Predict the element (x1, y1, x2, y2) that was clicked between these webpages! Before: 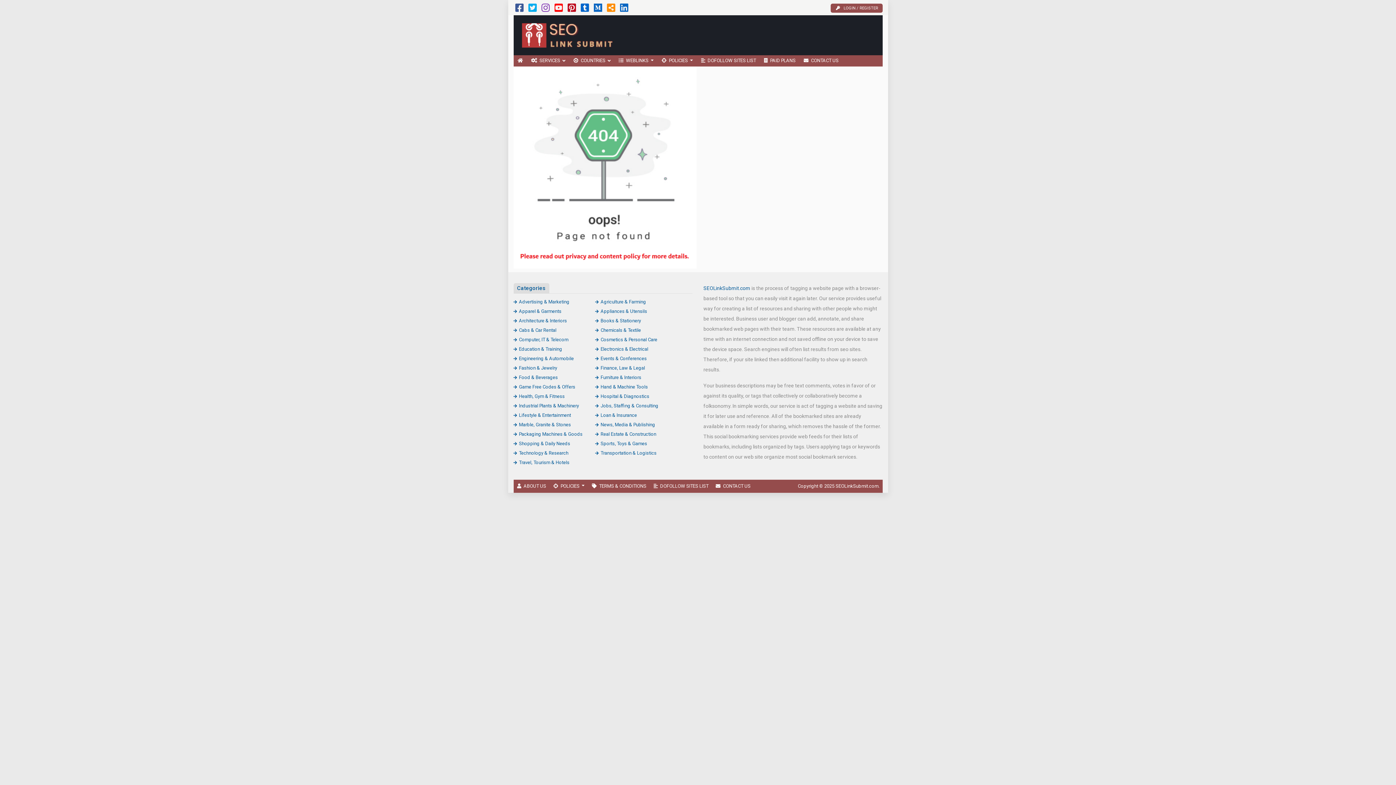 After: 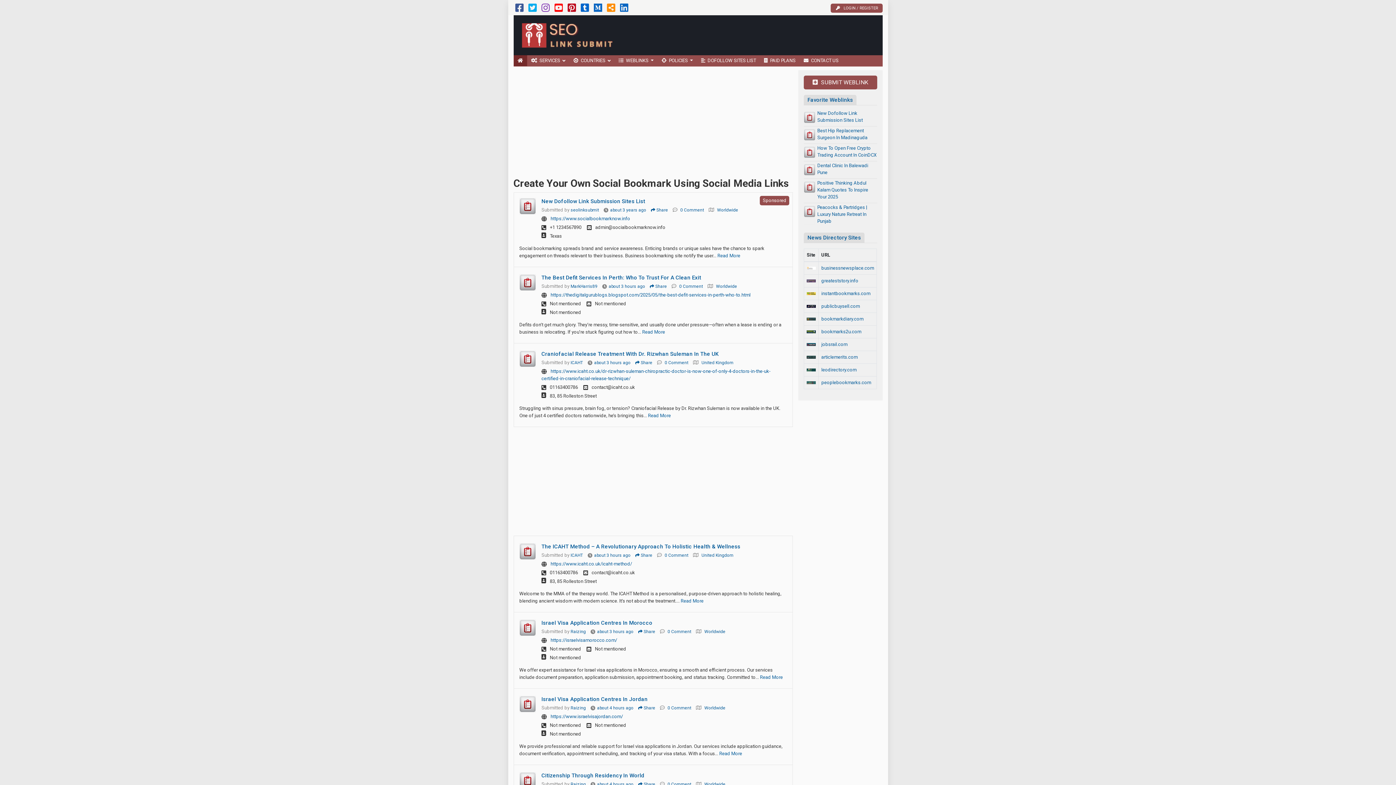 Action: label: HOME bbox: (513, 55, 527, 66)